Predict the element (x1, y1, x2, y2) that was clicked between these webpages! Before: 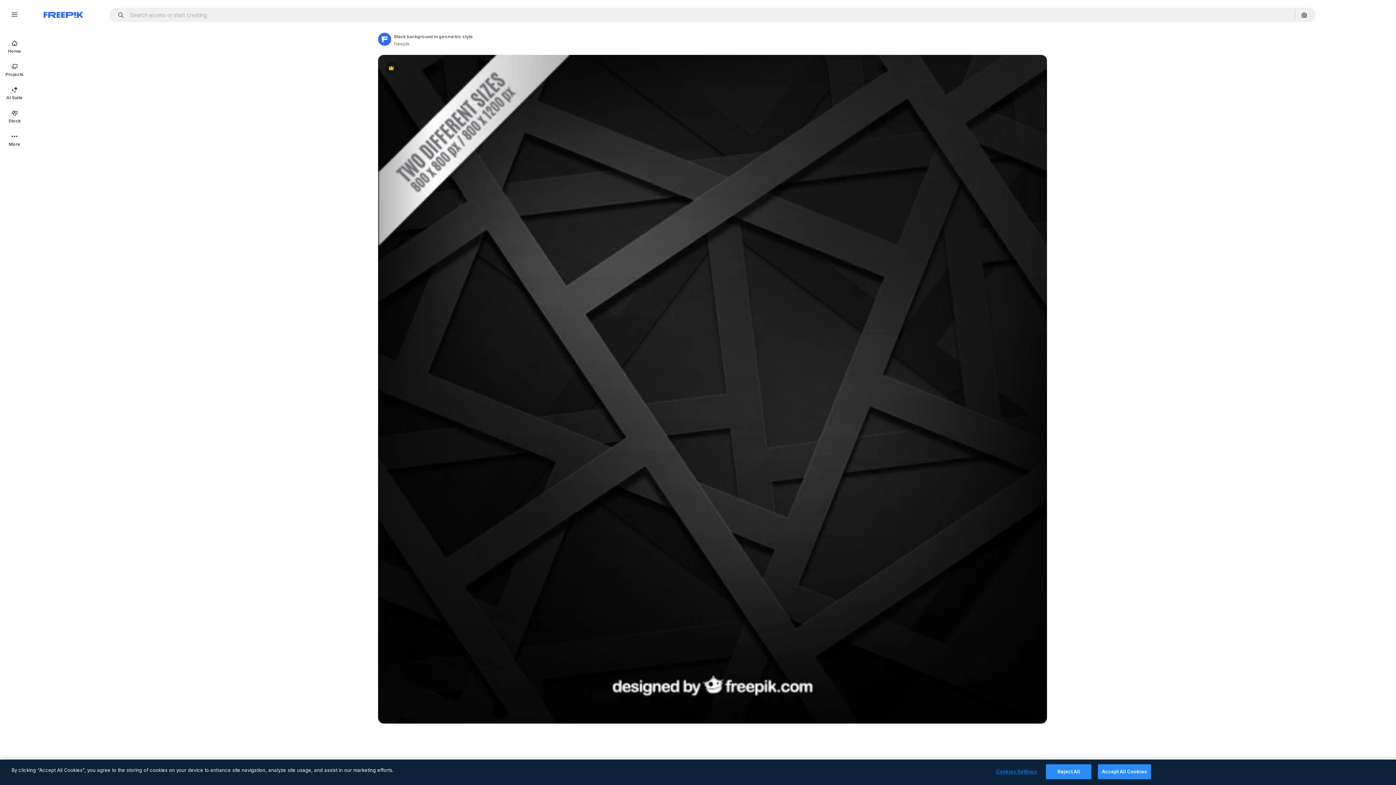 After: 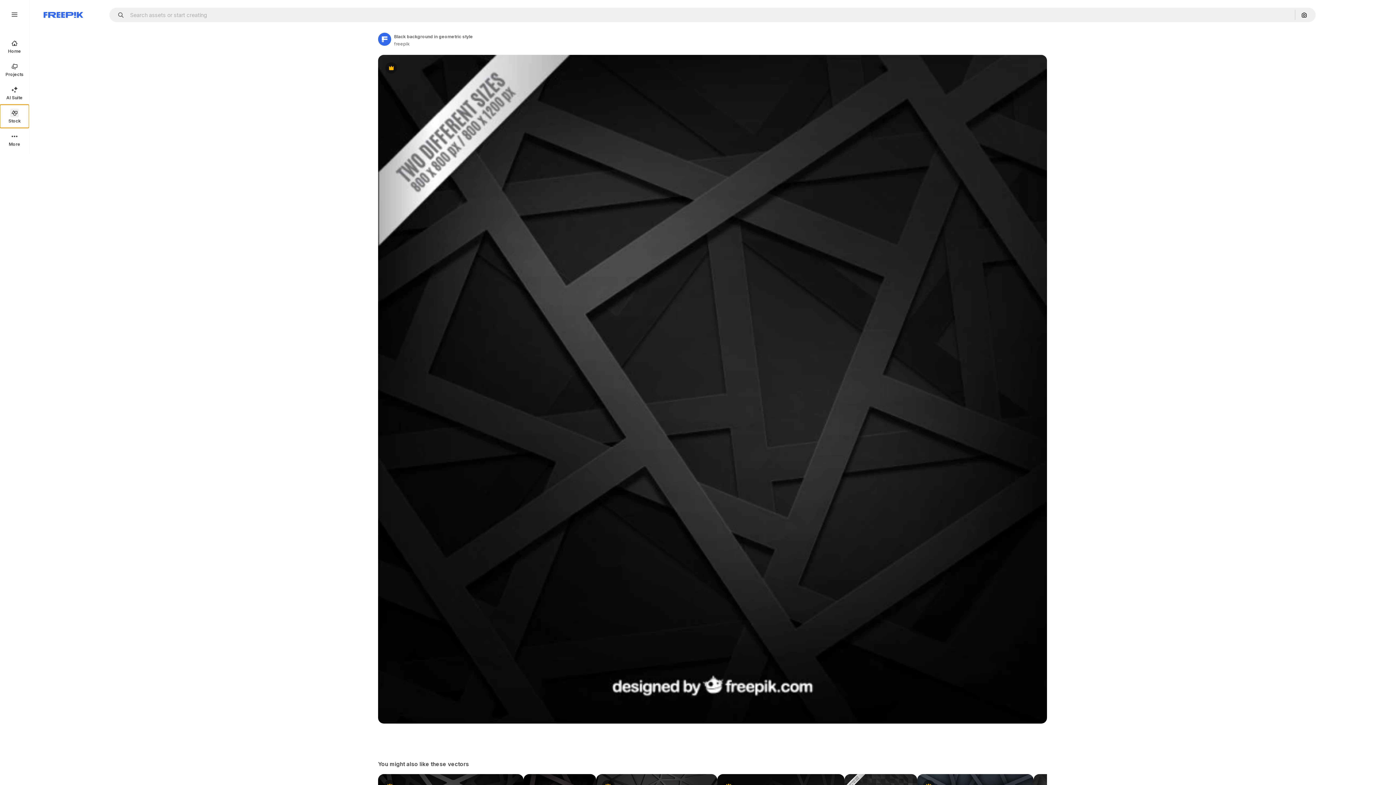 Action: label: Stock bbox: (0, 104, 29, 128)